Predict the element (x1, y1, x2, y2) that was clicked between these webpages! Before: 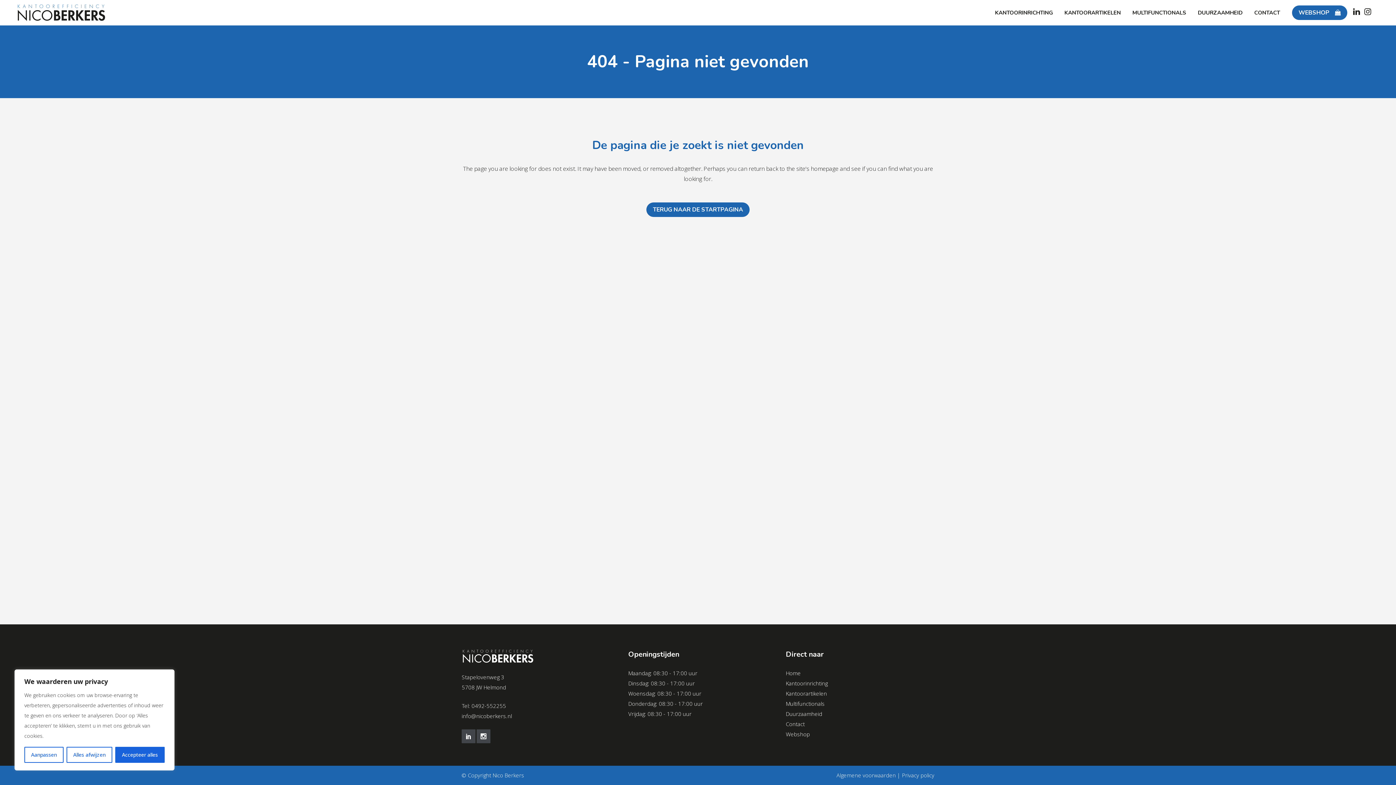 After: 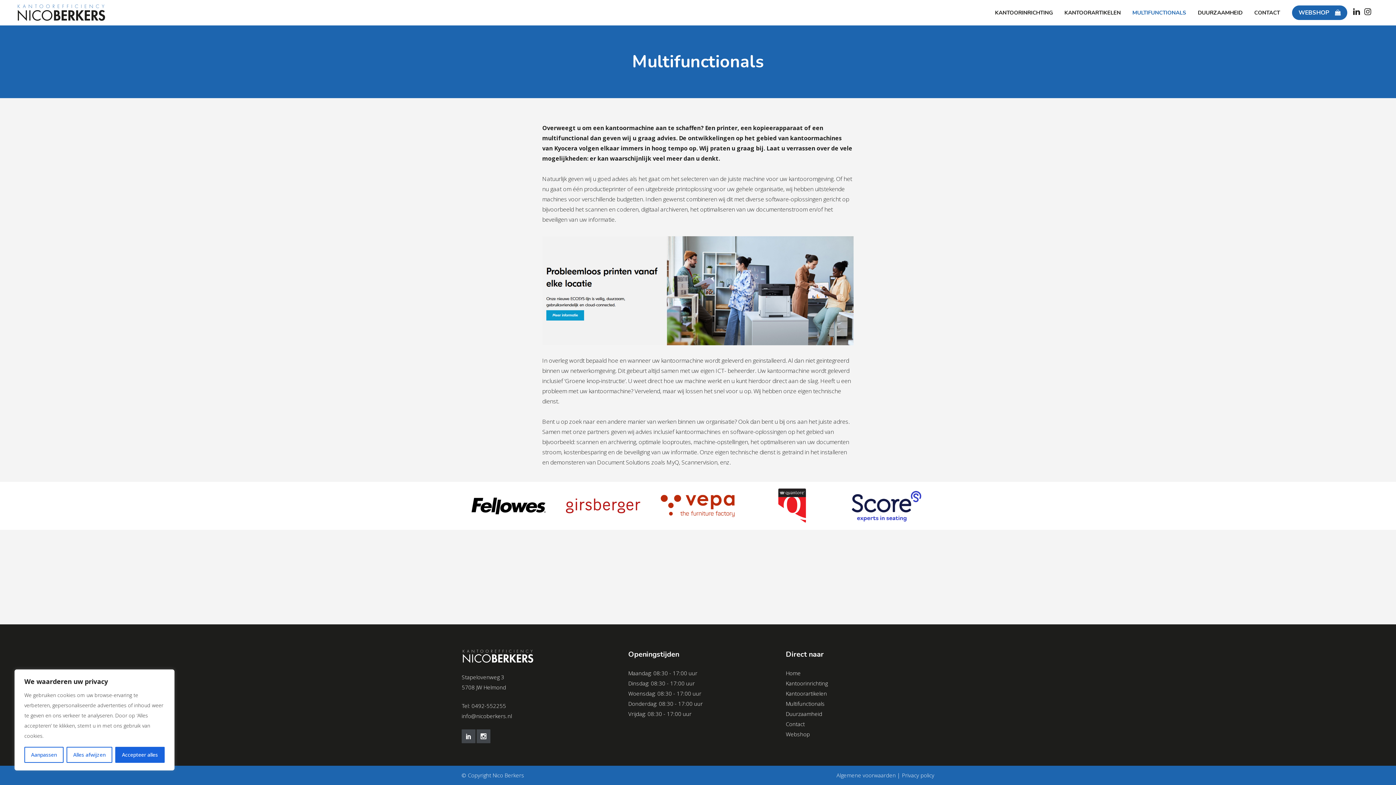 Action: bbox: (786, 700, 824, 707) label: Multifunctionals